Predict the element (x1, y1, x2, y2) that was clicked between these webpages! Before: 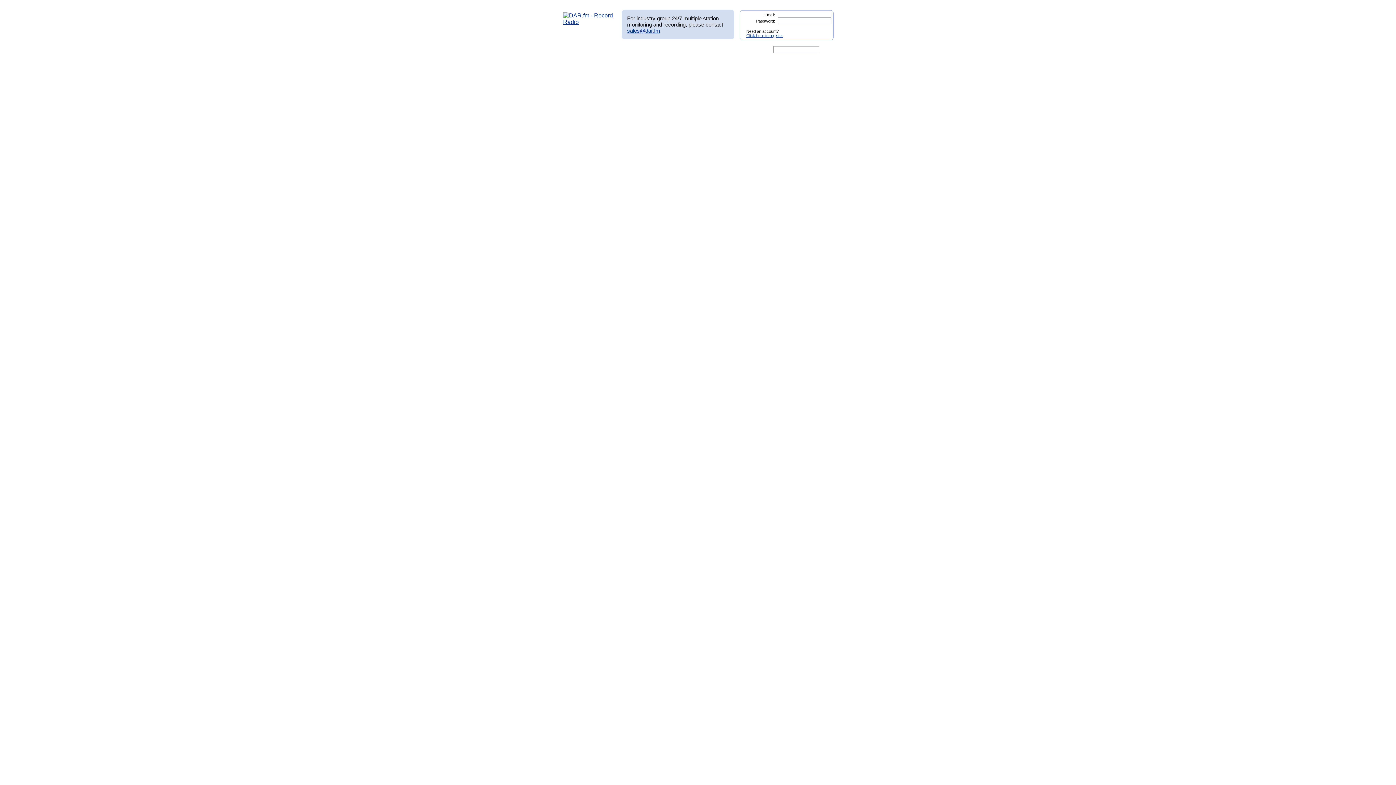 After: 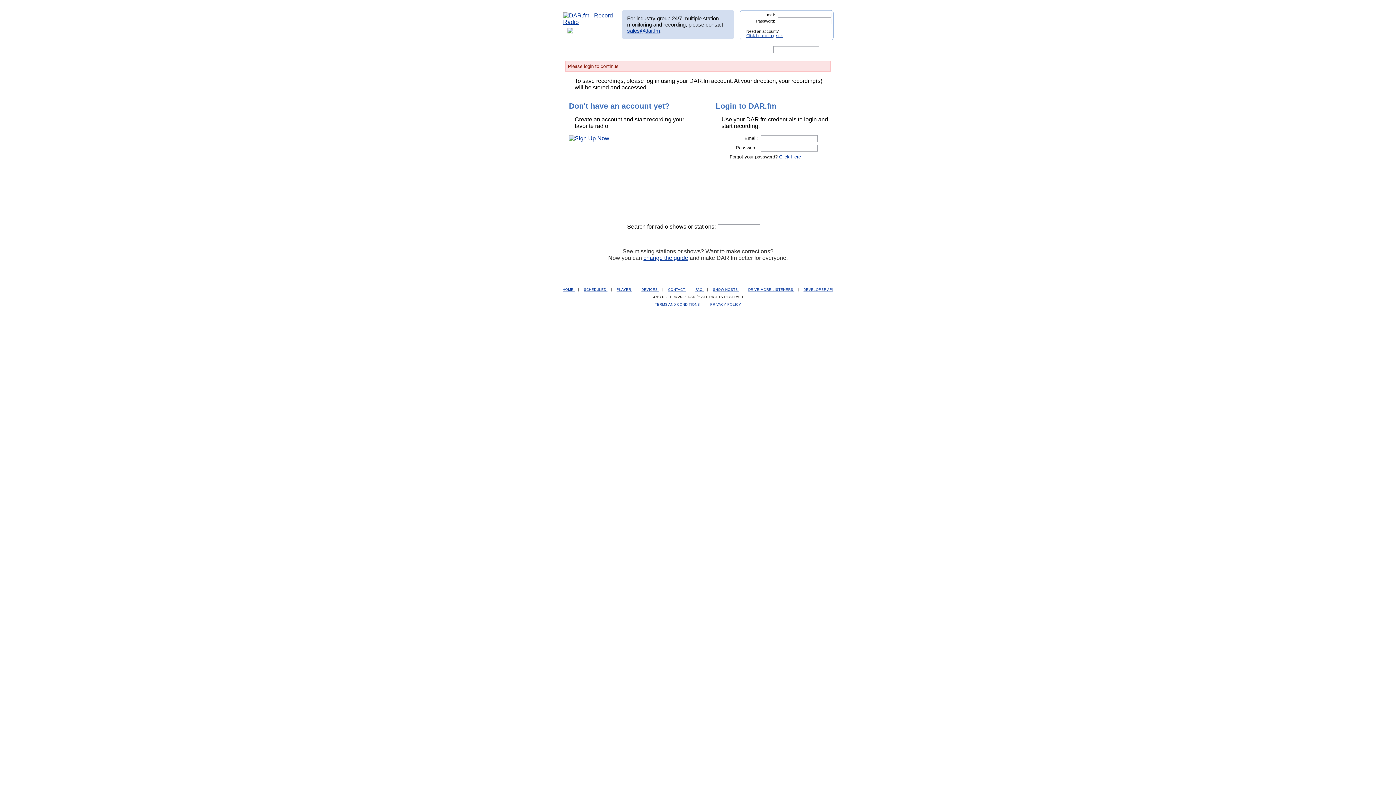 Action: bbox: (716, 44, 749, 54)